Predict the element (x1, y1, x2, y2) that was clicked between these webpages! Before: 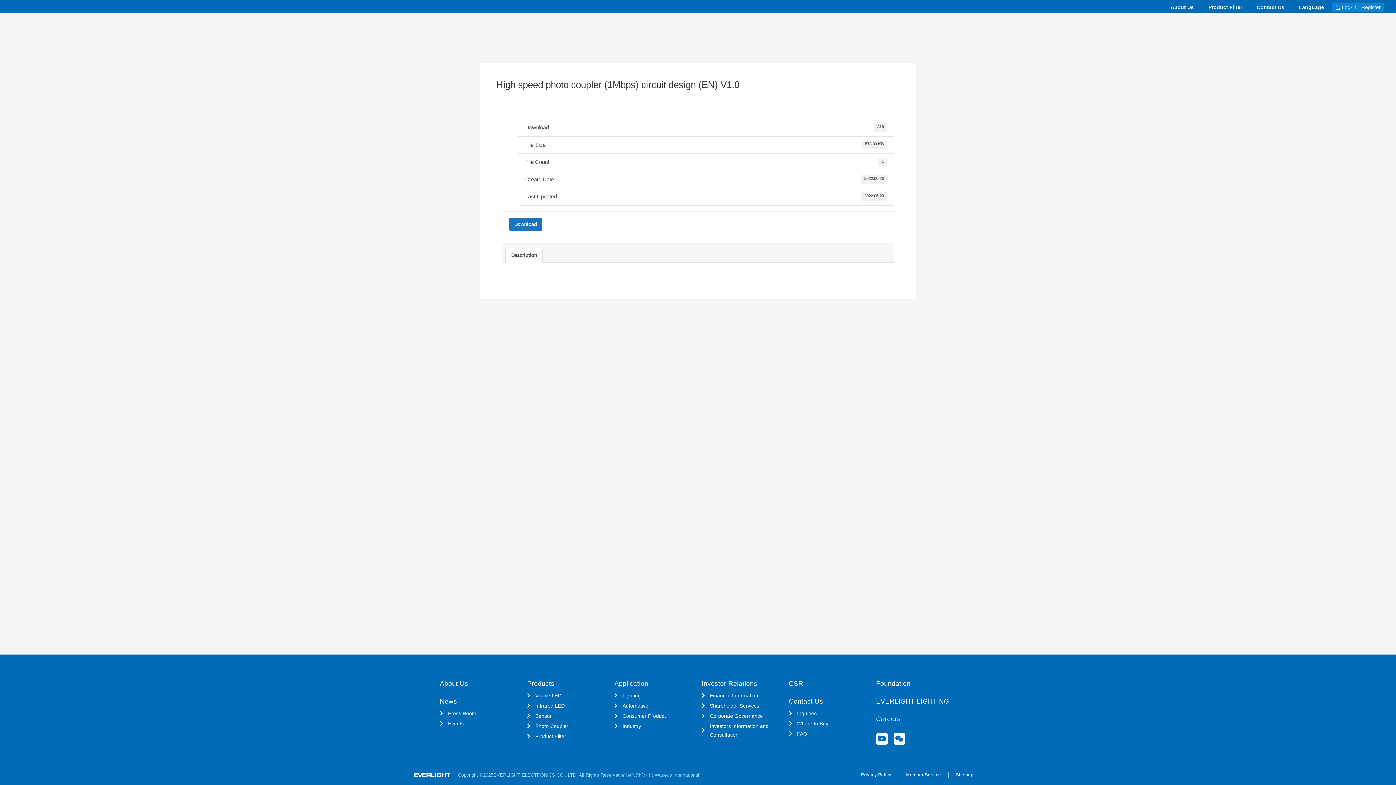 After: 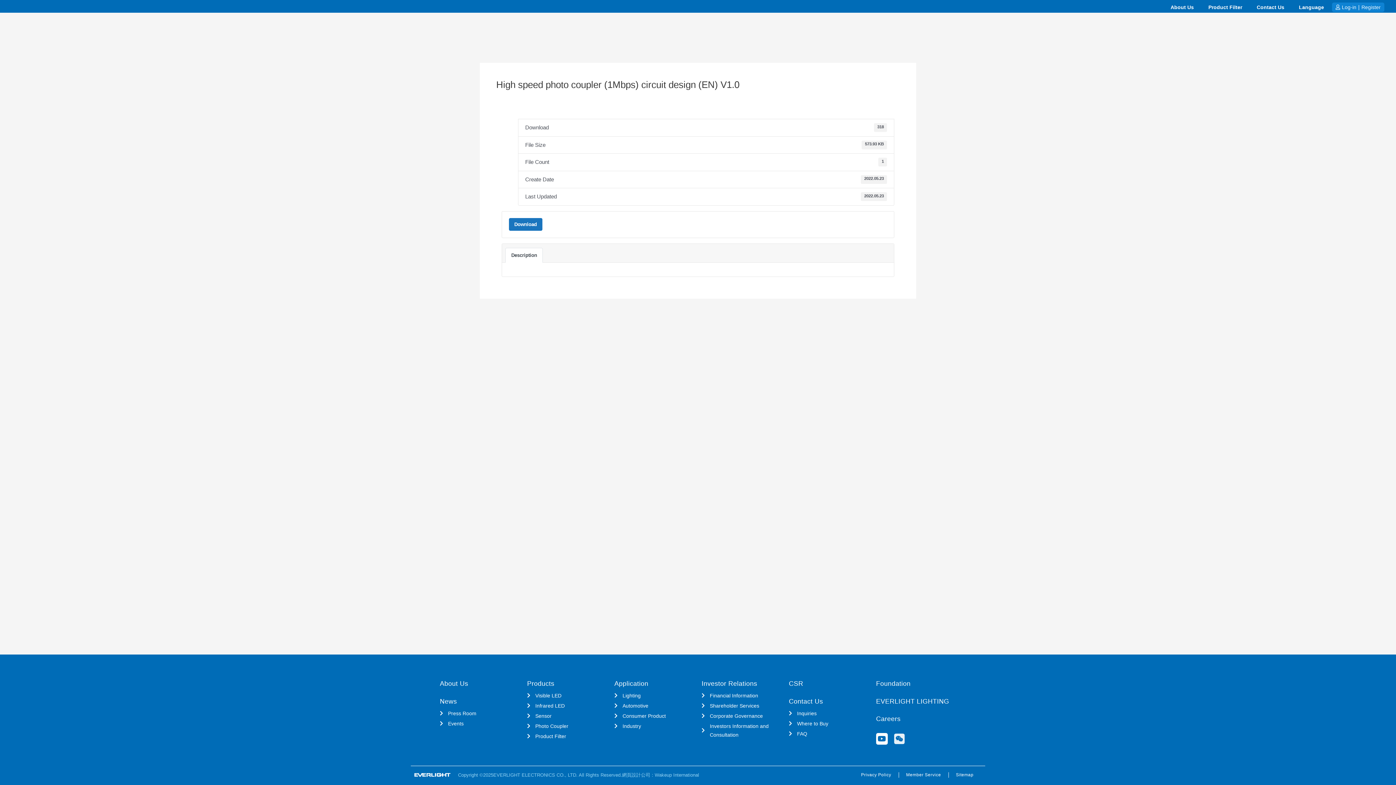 Action: label: Weixin bbox: (893, 733, 905, 745)